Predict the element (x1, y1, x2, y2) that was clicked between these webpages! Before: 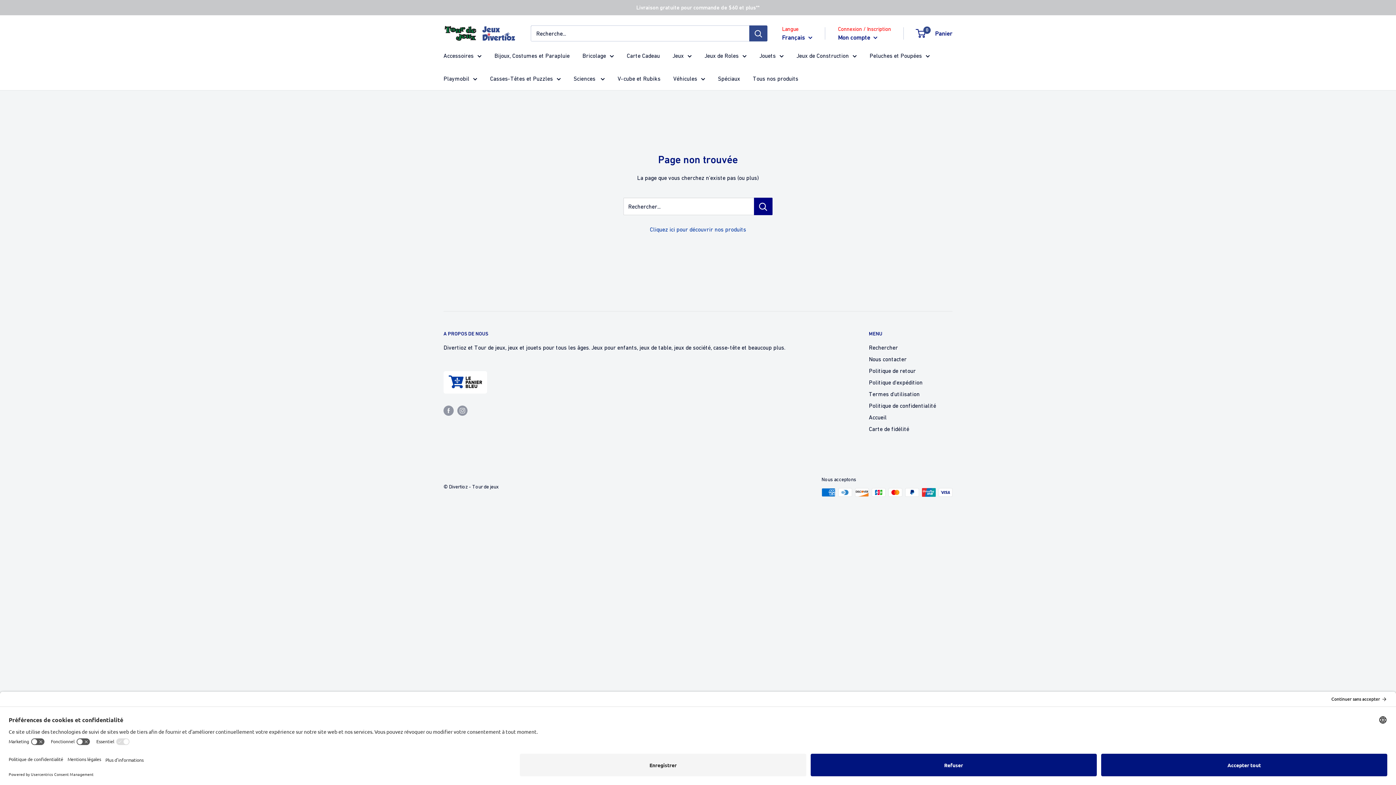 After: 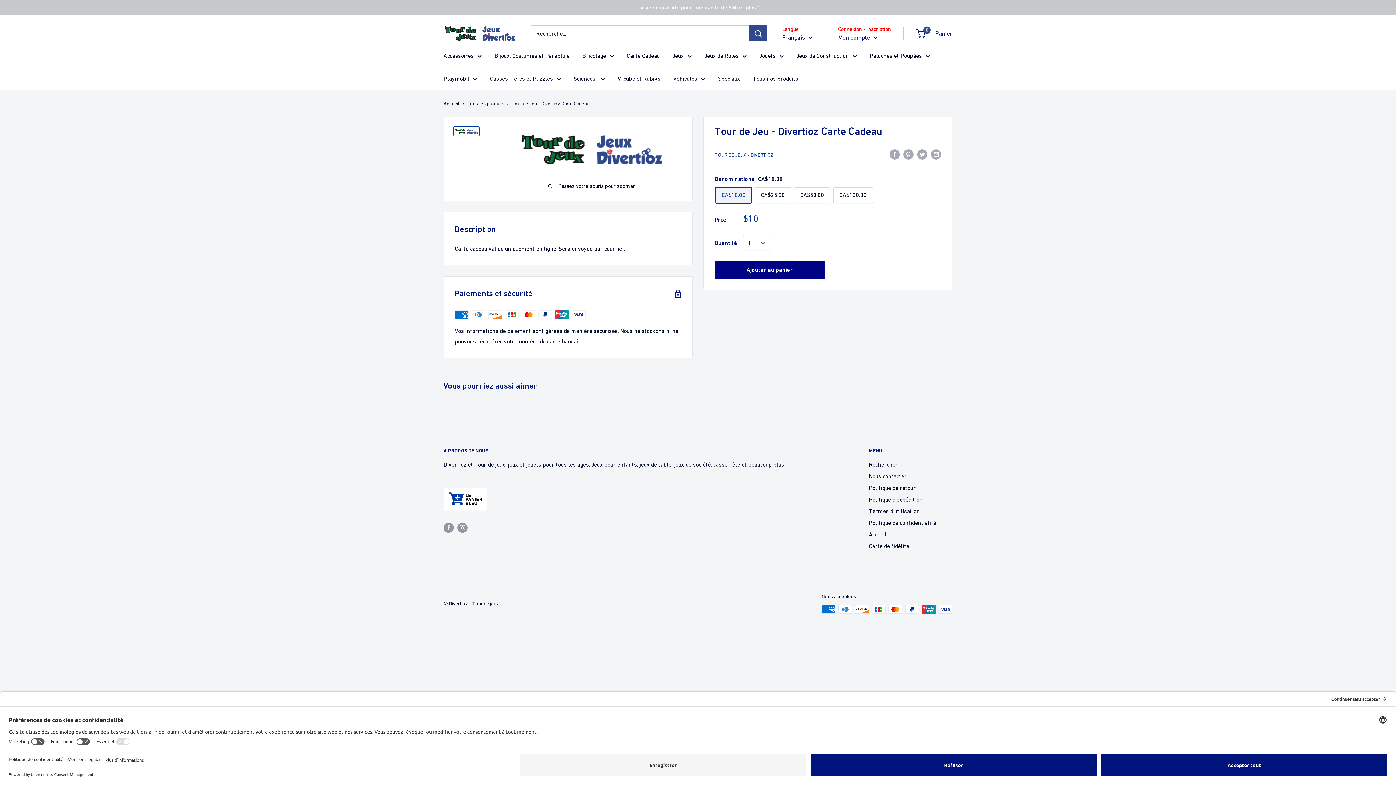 Action: label: Carte Cadeau bbox: (626, 50, 660, 61)